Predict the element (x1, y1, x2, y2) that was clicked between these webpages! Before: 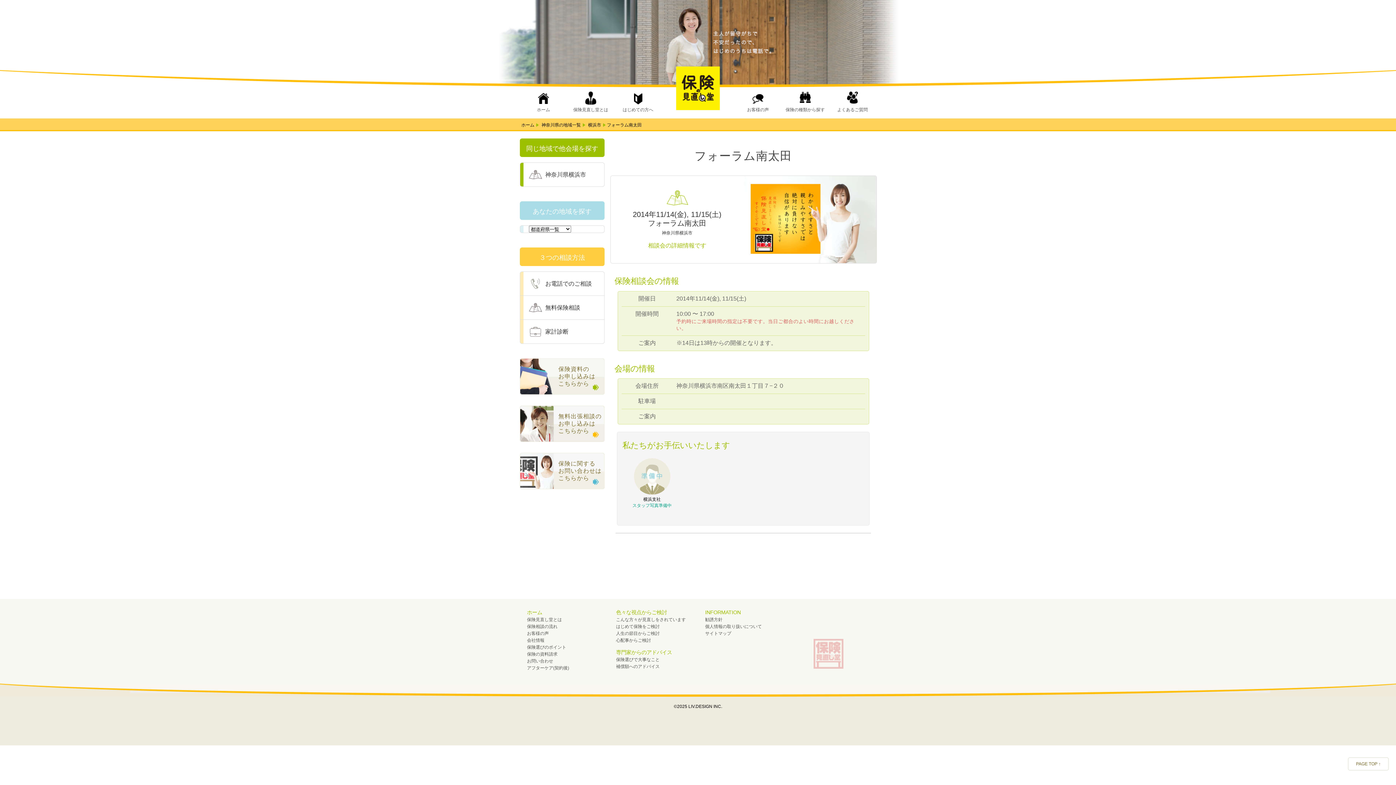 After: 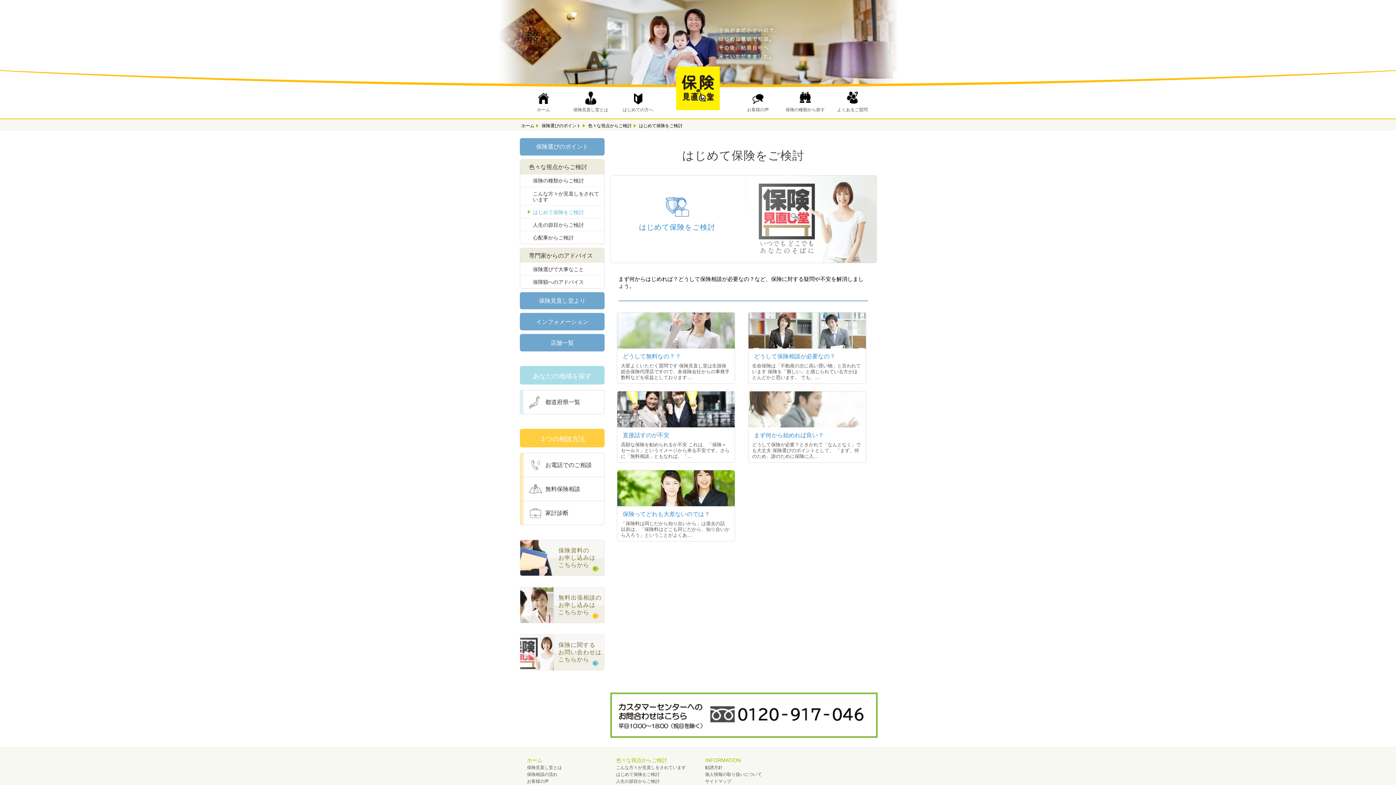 Action: bbox: (616, 624, 659, 629) label: はじめて保険をご検討